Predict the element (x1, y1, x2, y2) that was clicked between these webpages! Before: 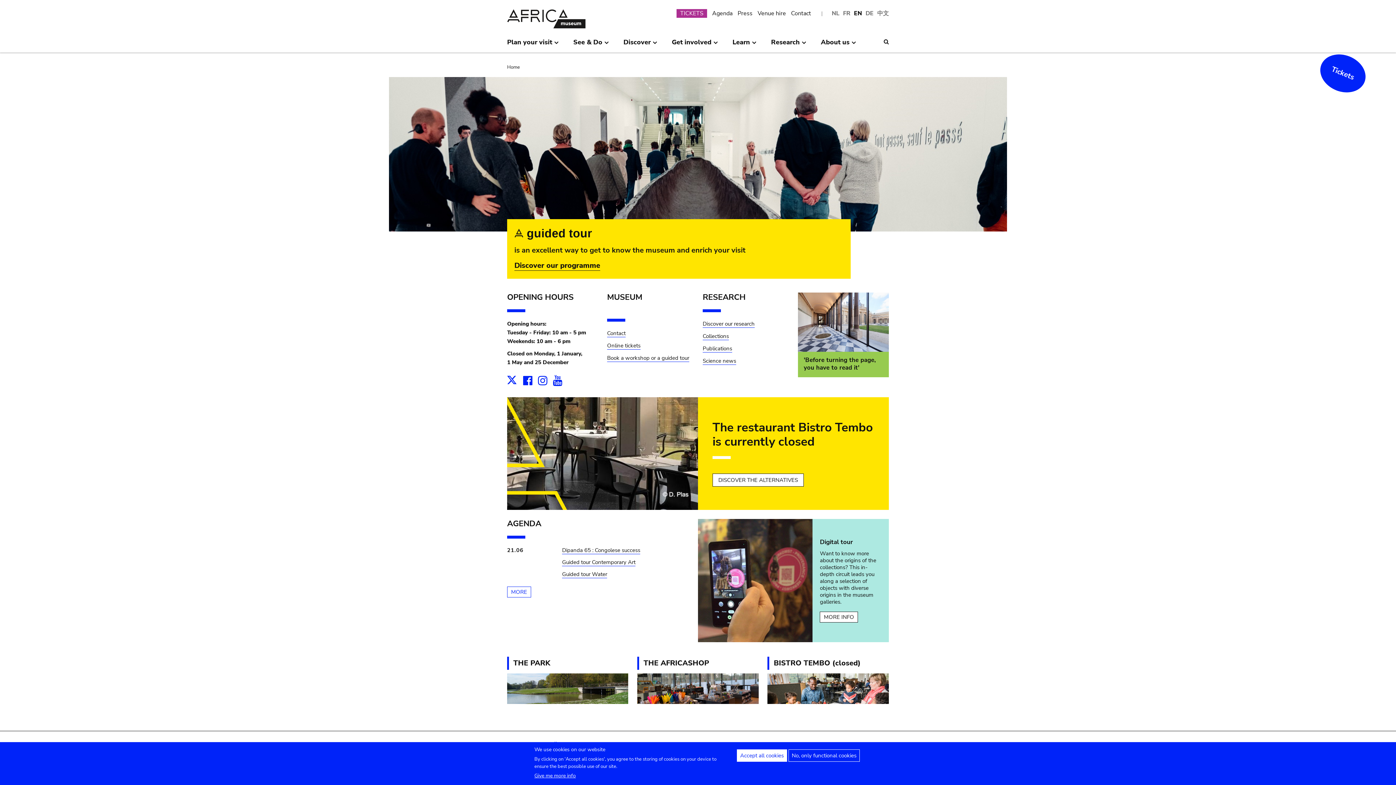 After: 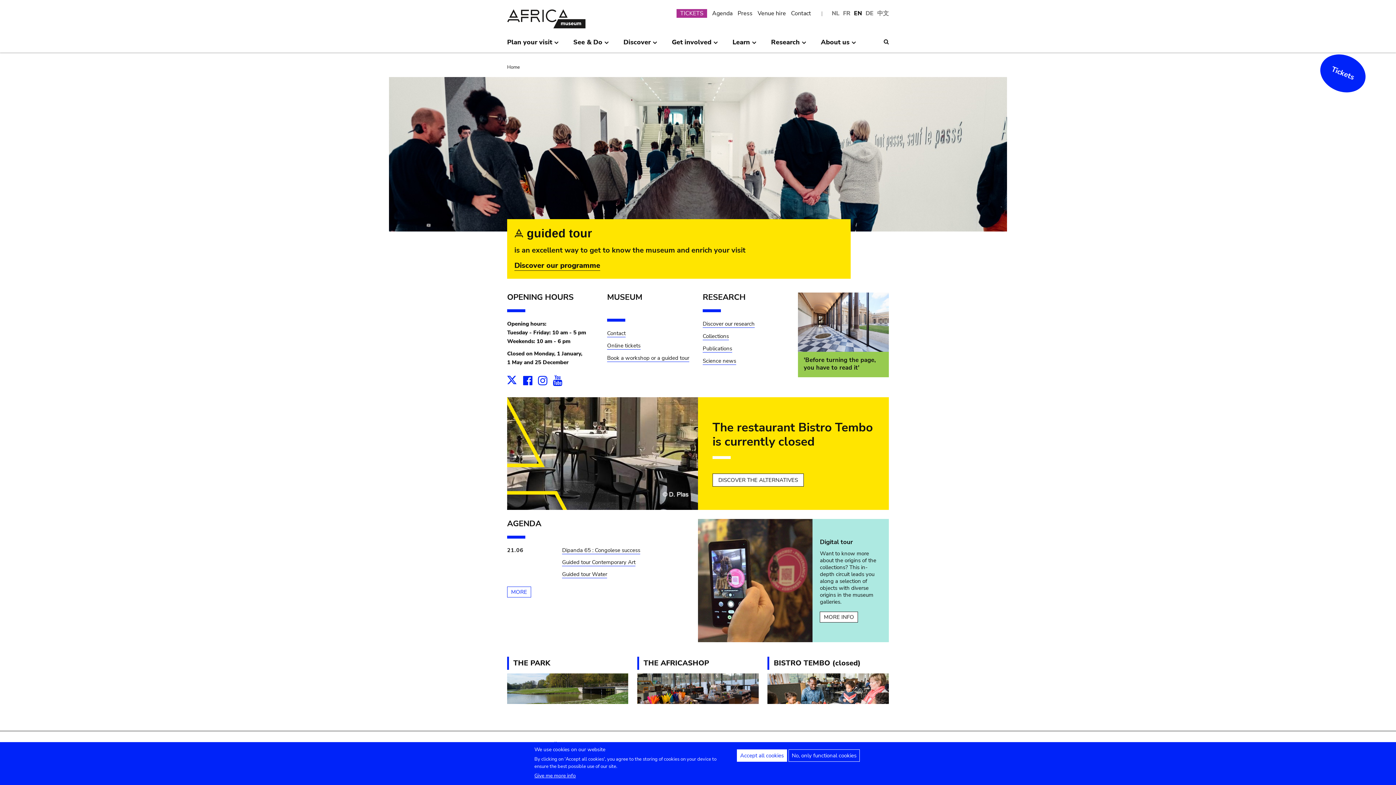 Action: bbox: (854, 9, 862, 18) label: EN